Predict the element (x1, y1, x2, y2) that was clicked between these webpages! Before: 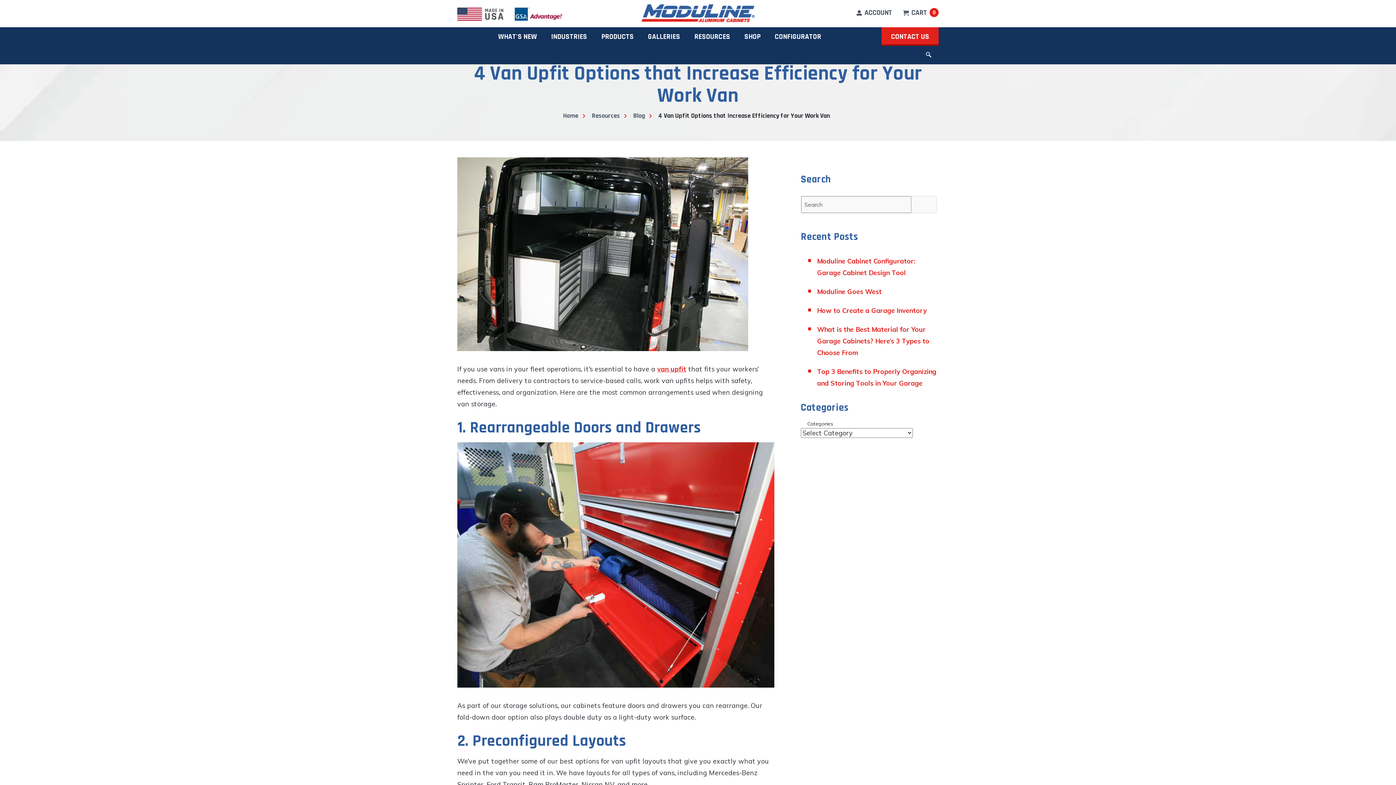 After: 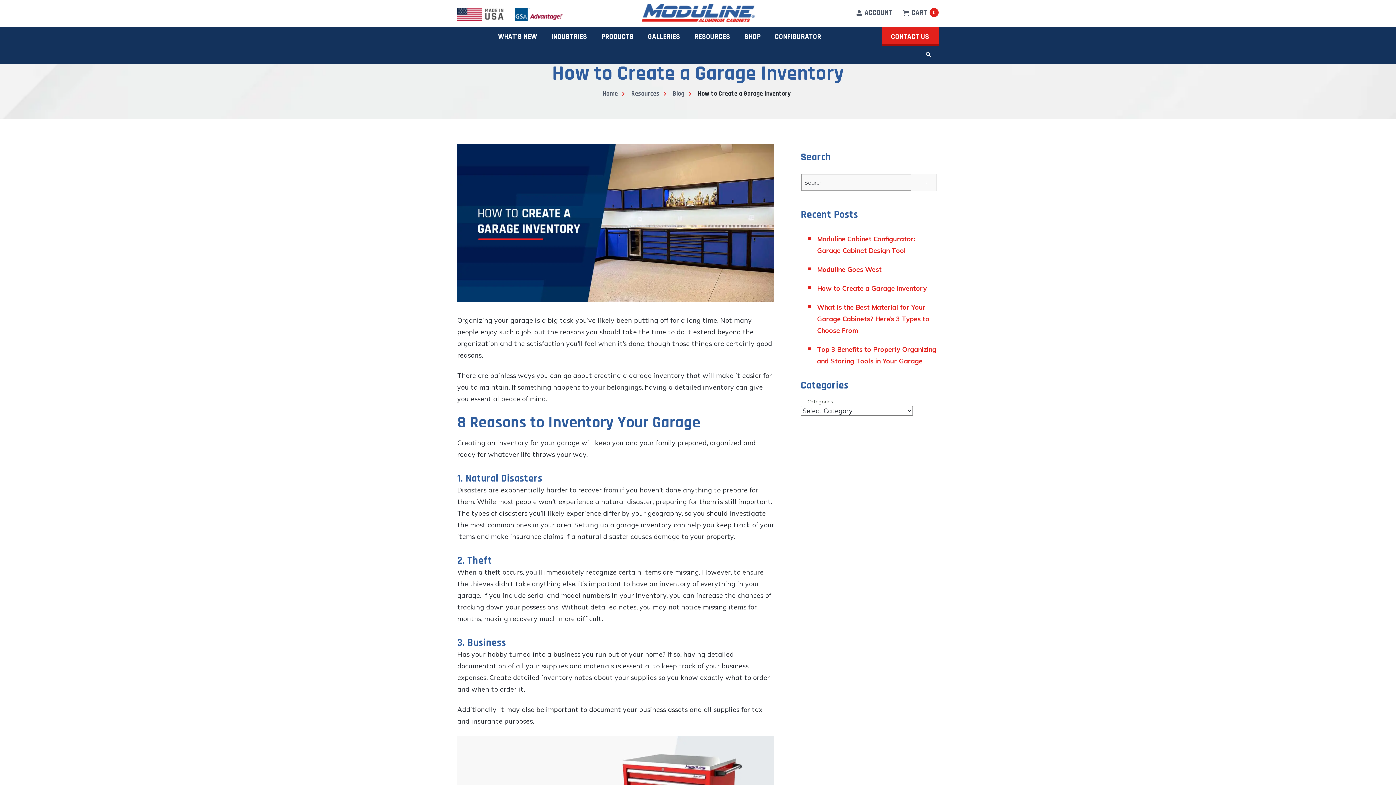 Action: bbox: (817, 306, 927, 314) label: How to Create a Garage Inventory